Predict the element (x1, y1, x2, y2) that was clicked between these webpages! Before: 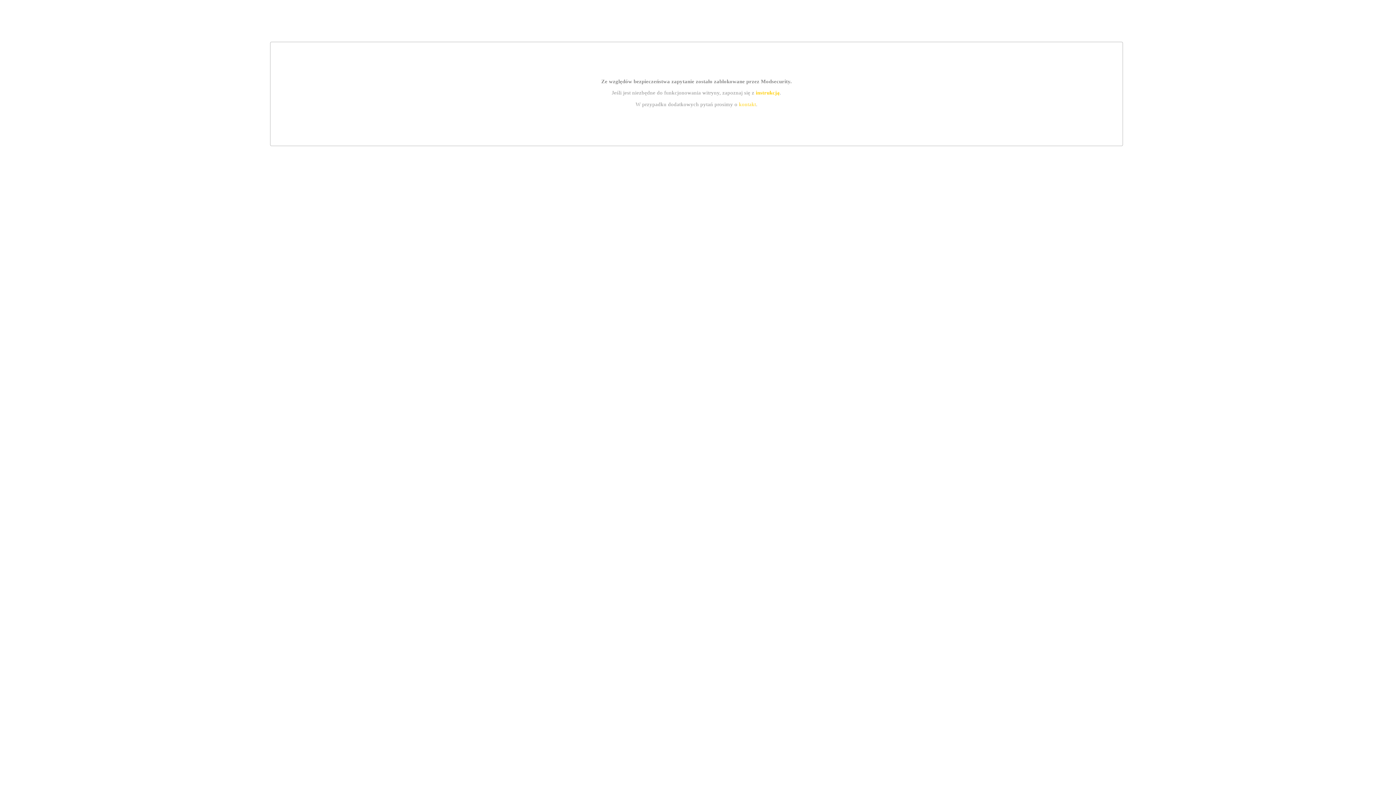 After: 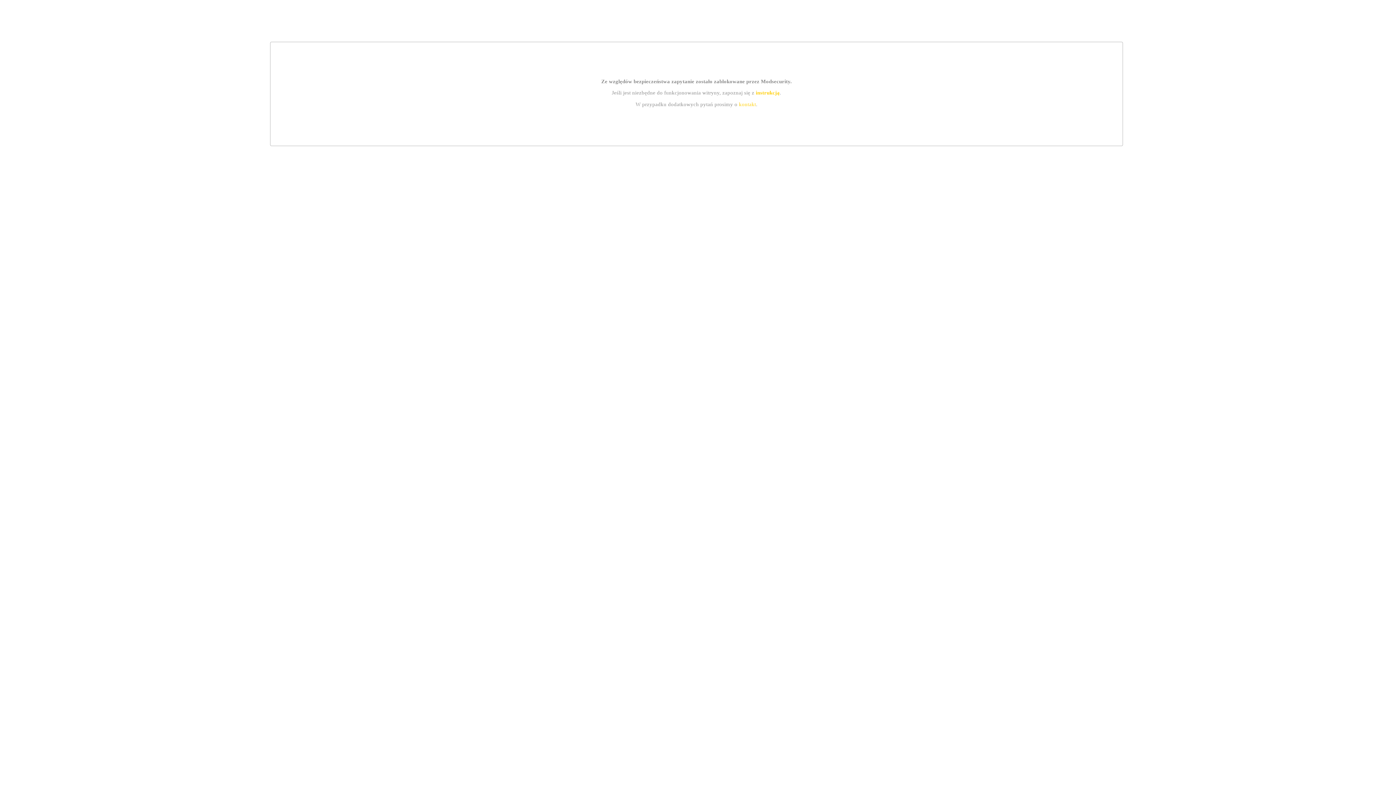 Action: label: kontakt bbox: (739, 101, 756, 107)